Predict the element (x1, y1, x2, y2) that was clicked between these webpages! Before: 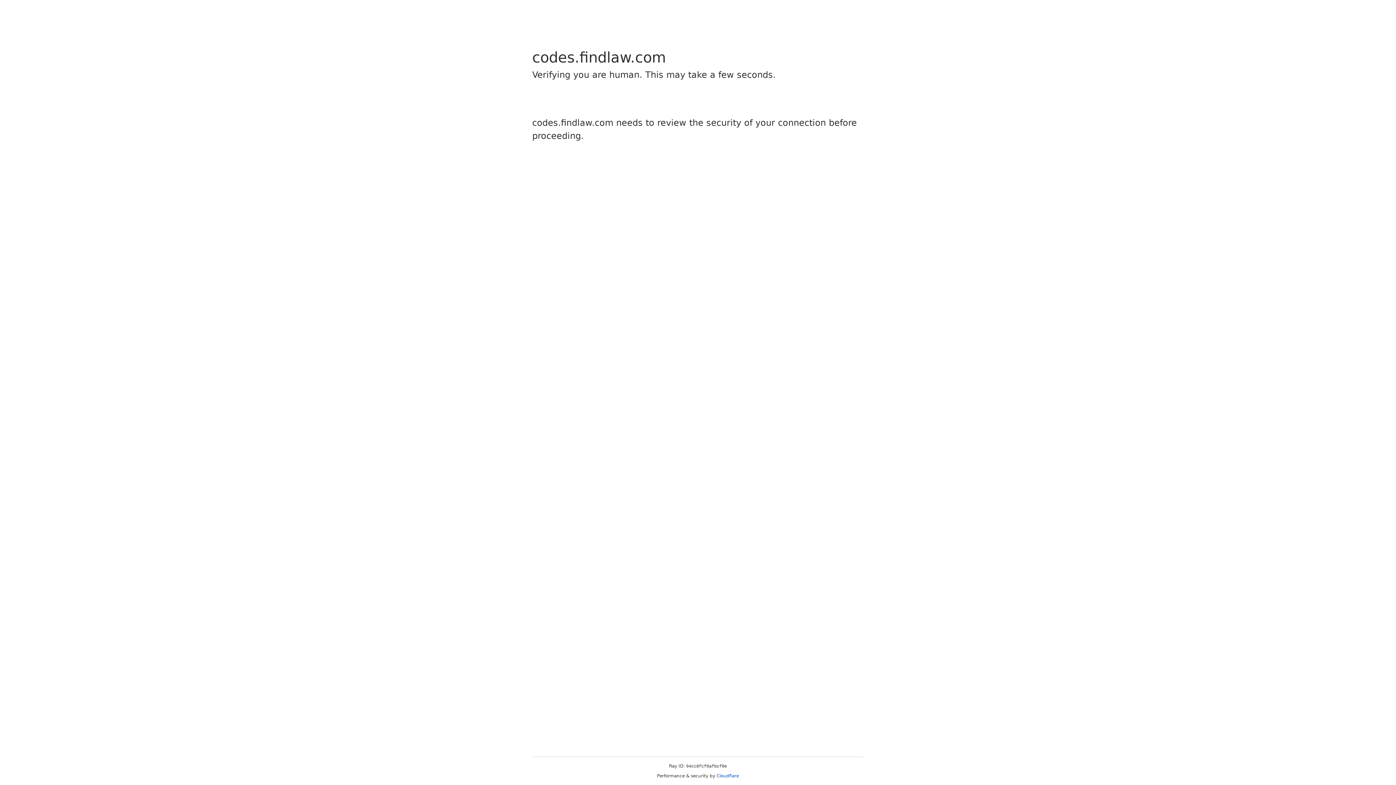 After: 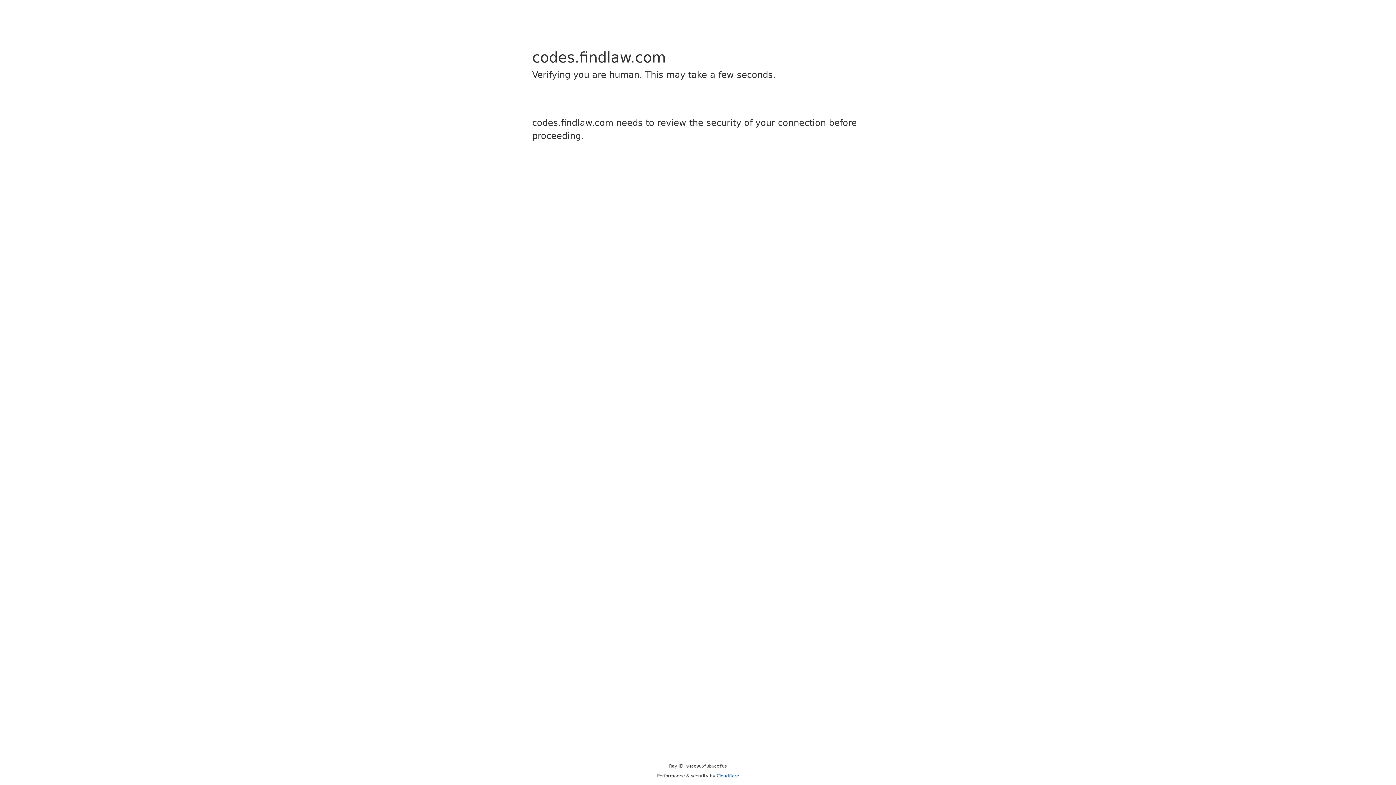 Action: bbox: (716, 773, 739, 778) label: Cloudflare